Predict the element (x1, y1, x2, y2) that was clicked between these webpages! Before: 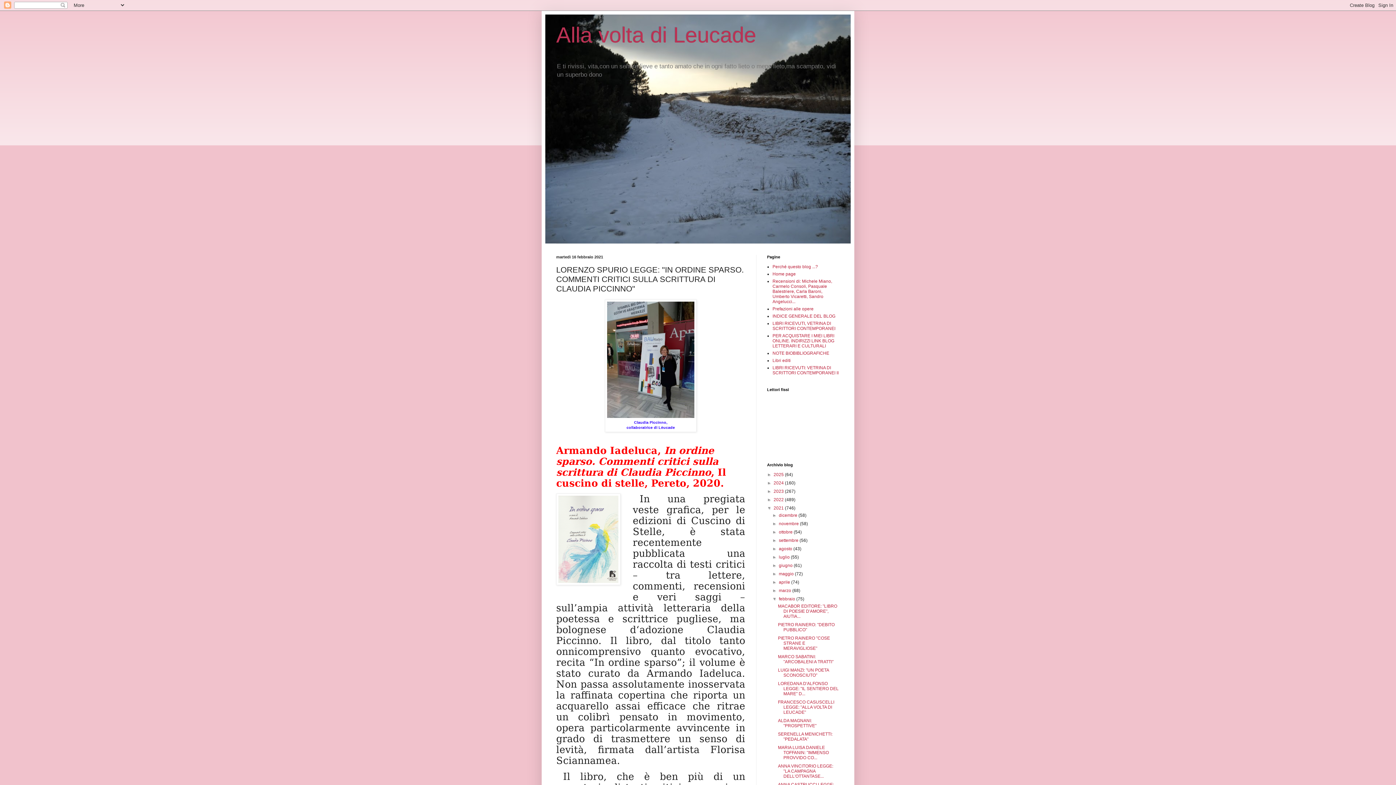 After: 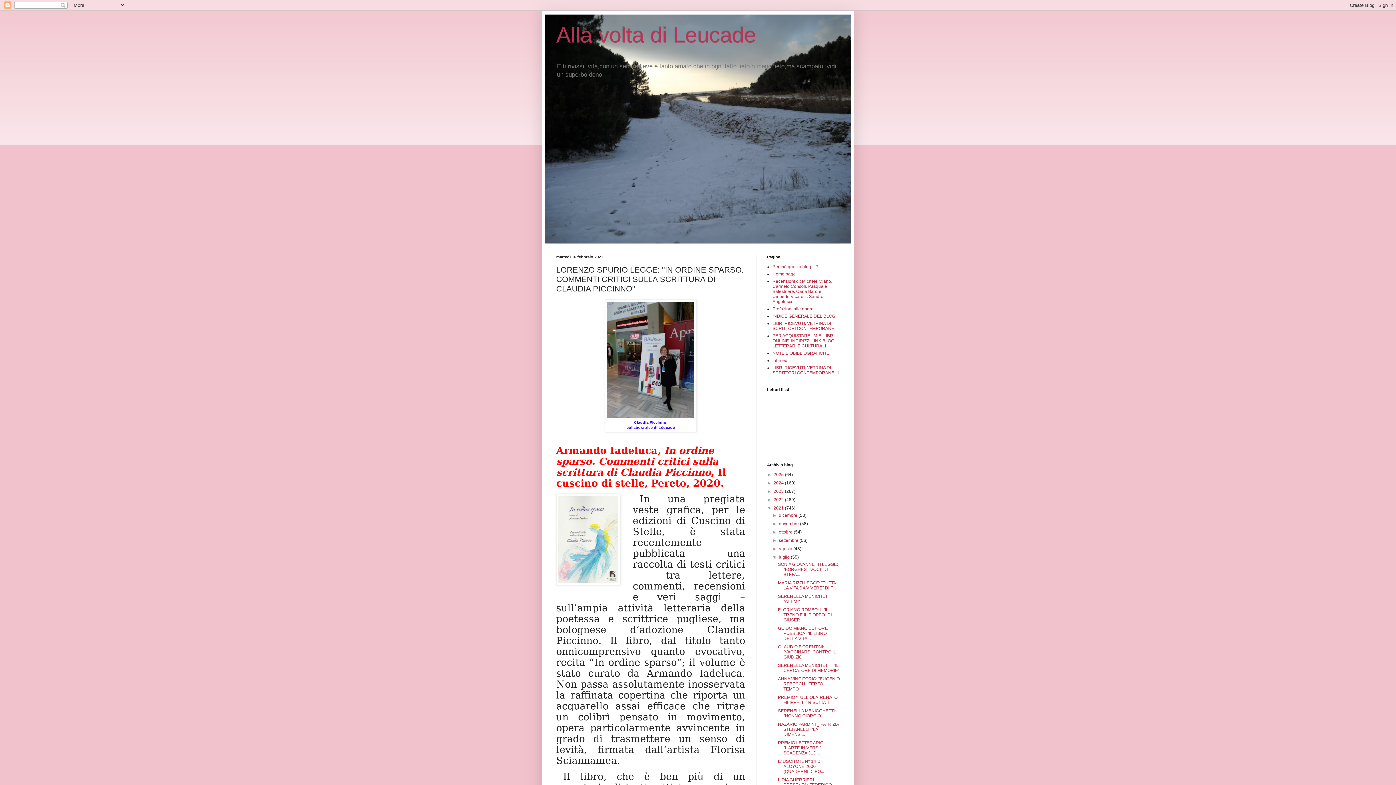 Action: bbox: (772, 554, 779, 560) label: ►  